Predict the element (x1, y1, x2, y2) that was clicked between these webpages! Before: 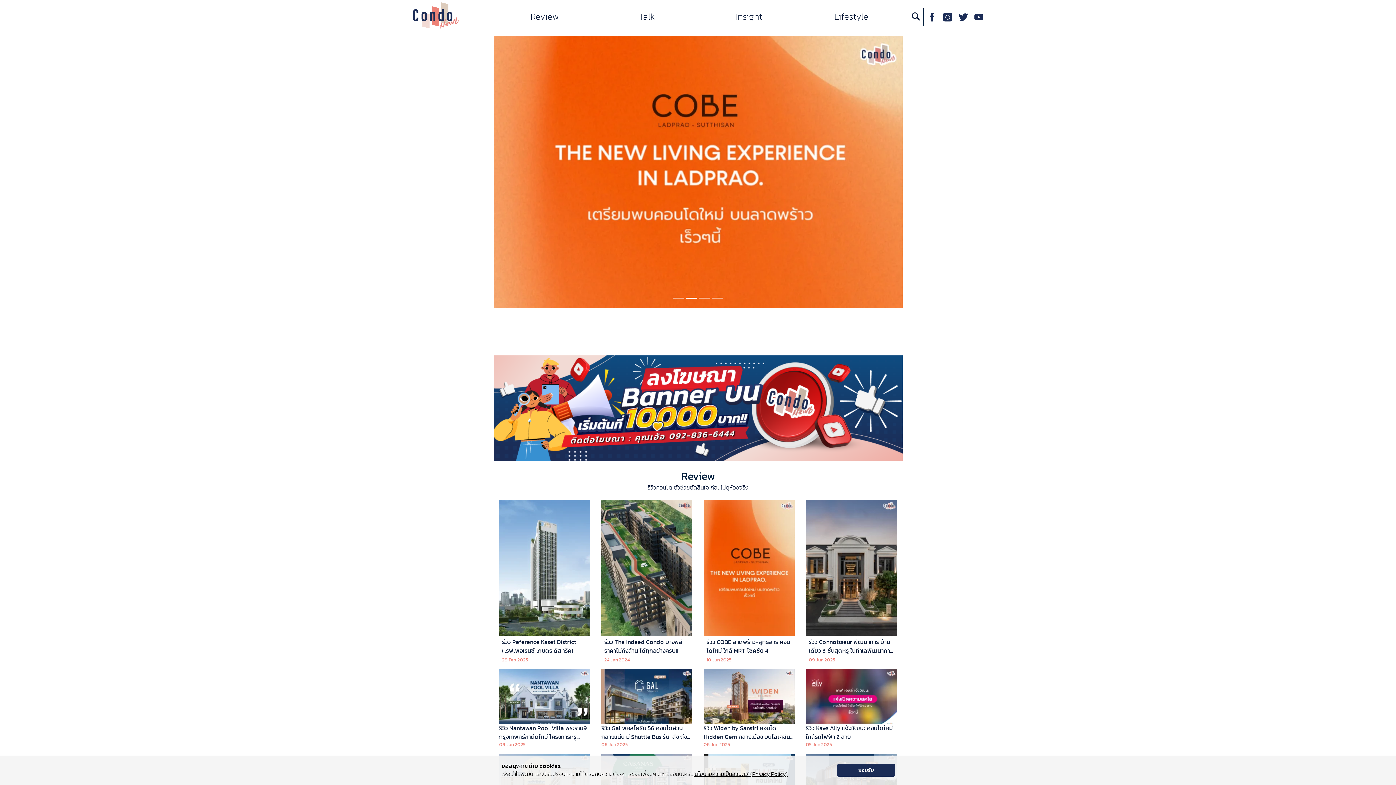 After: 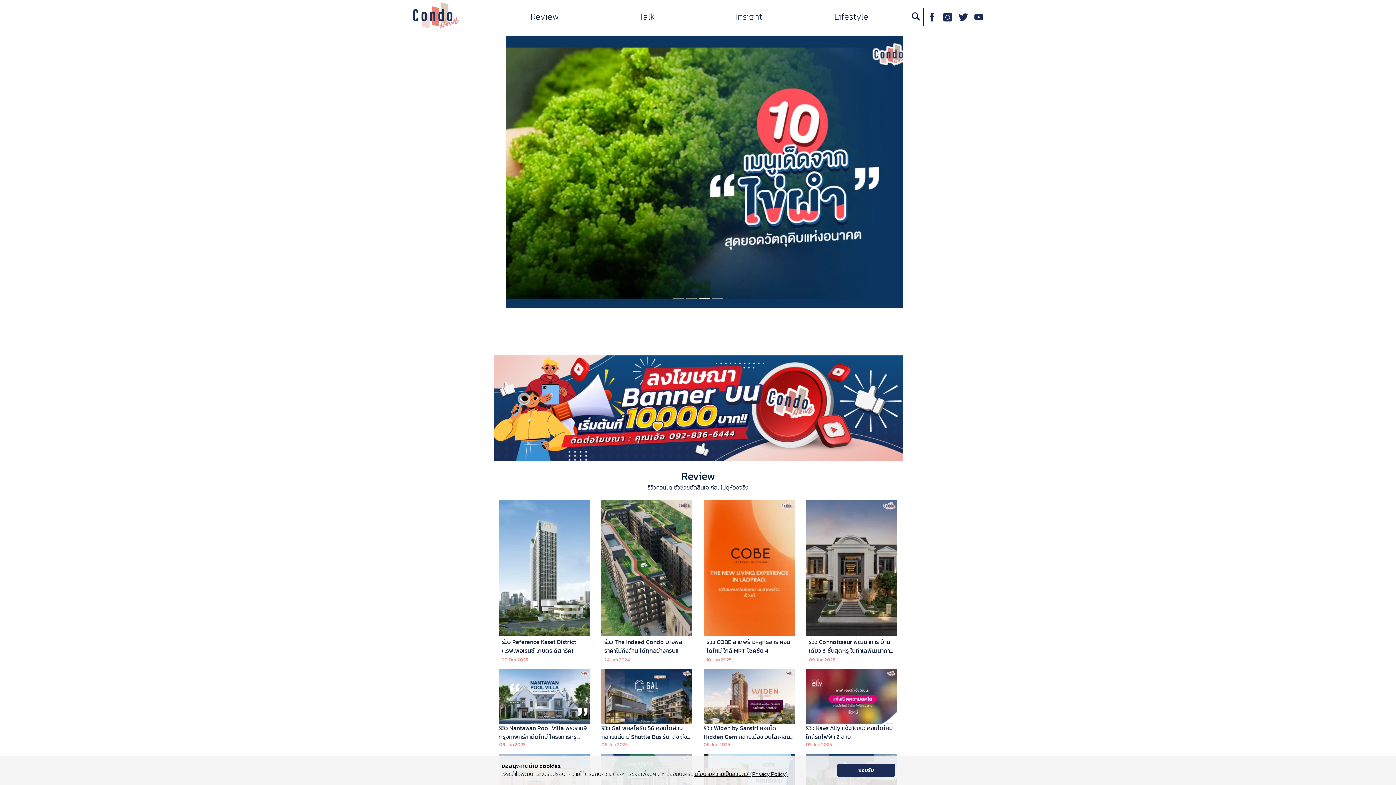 Action: bbox: (924, 7, 939, 25)